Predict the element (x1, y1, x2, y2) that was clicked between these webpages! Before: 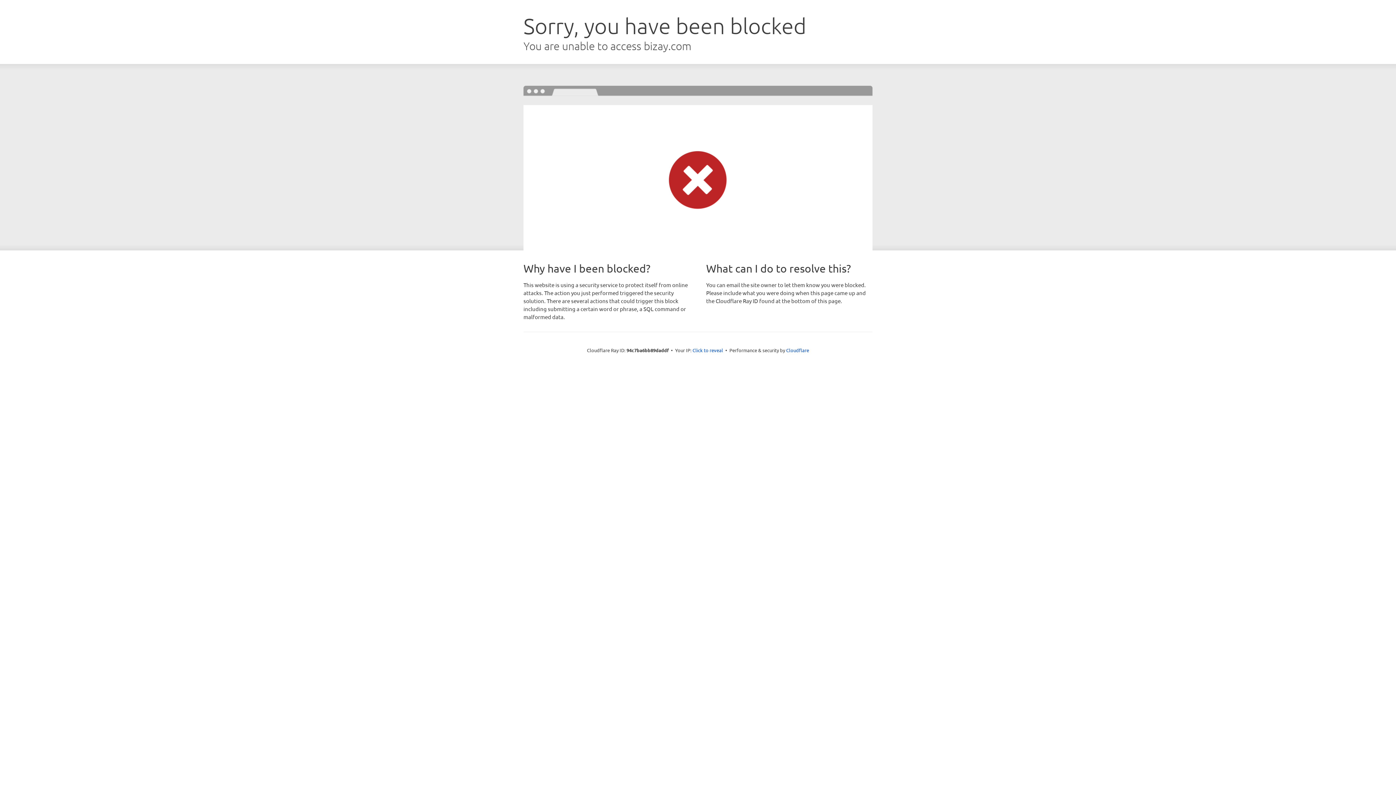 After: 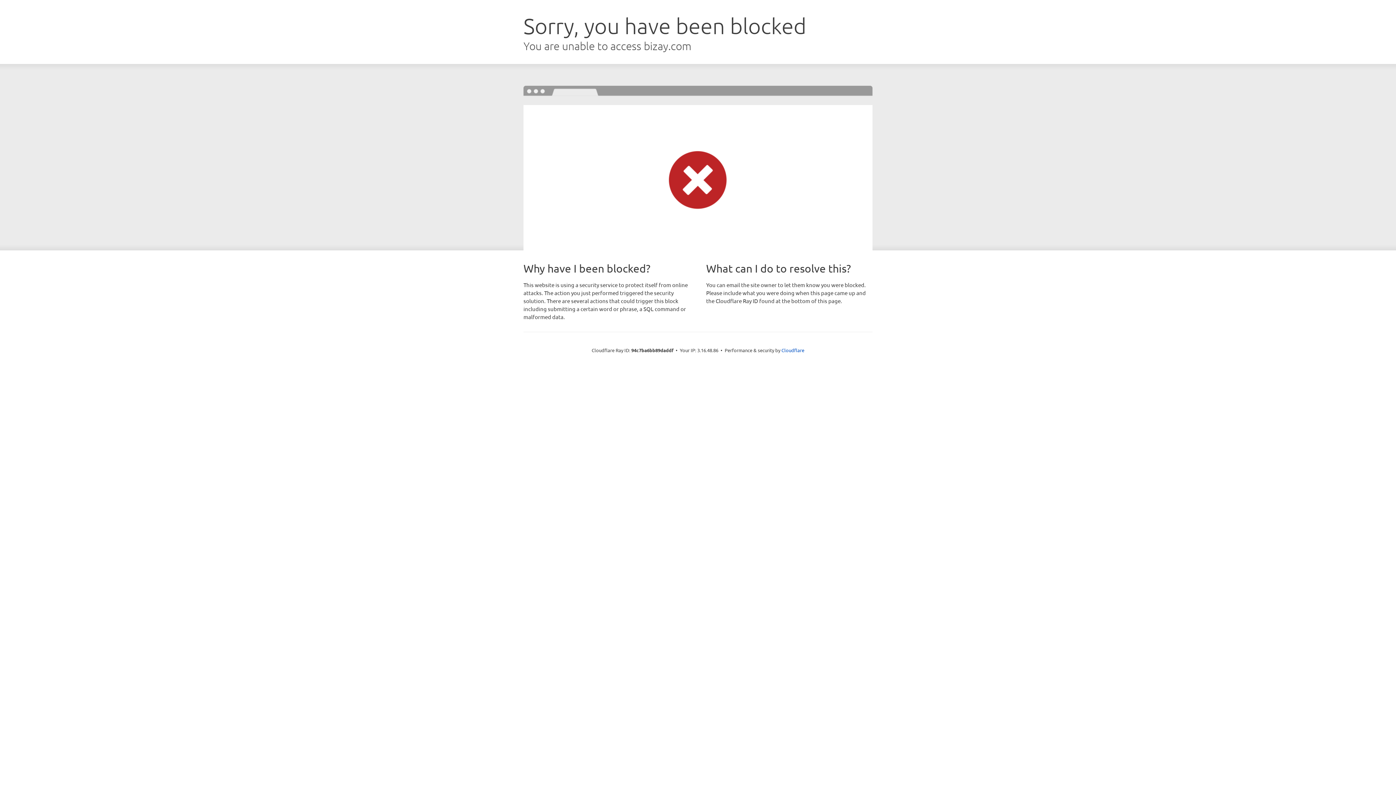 Action: bbox: (692, 346, 723, 353) label: Click to reveal